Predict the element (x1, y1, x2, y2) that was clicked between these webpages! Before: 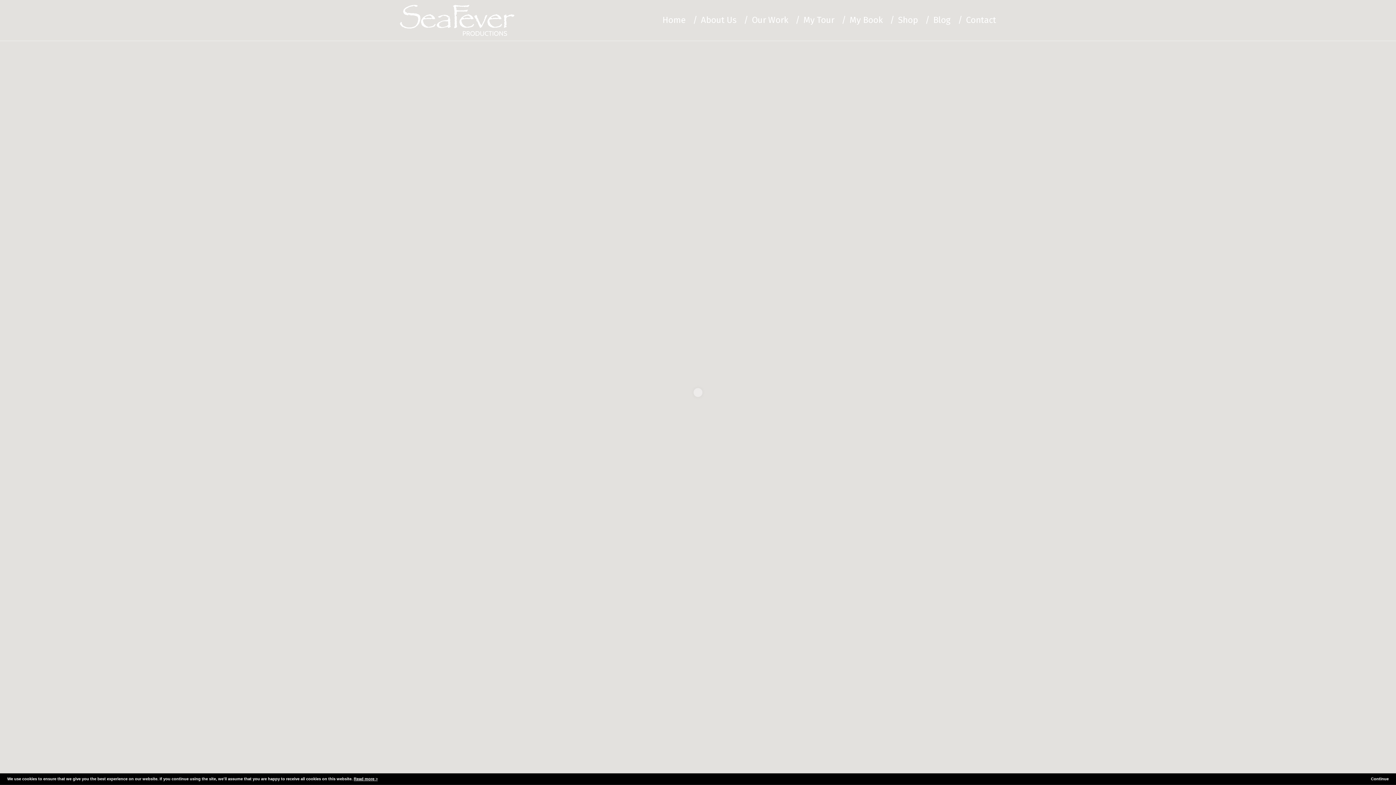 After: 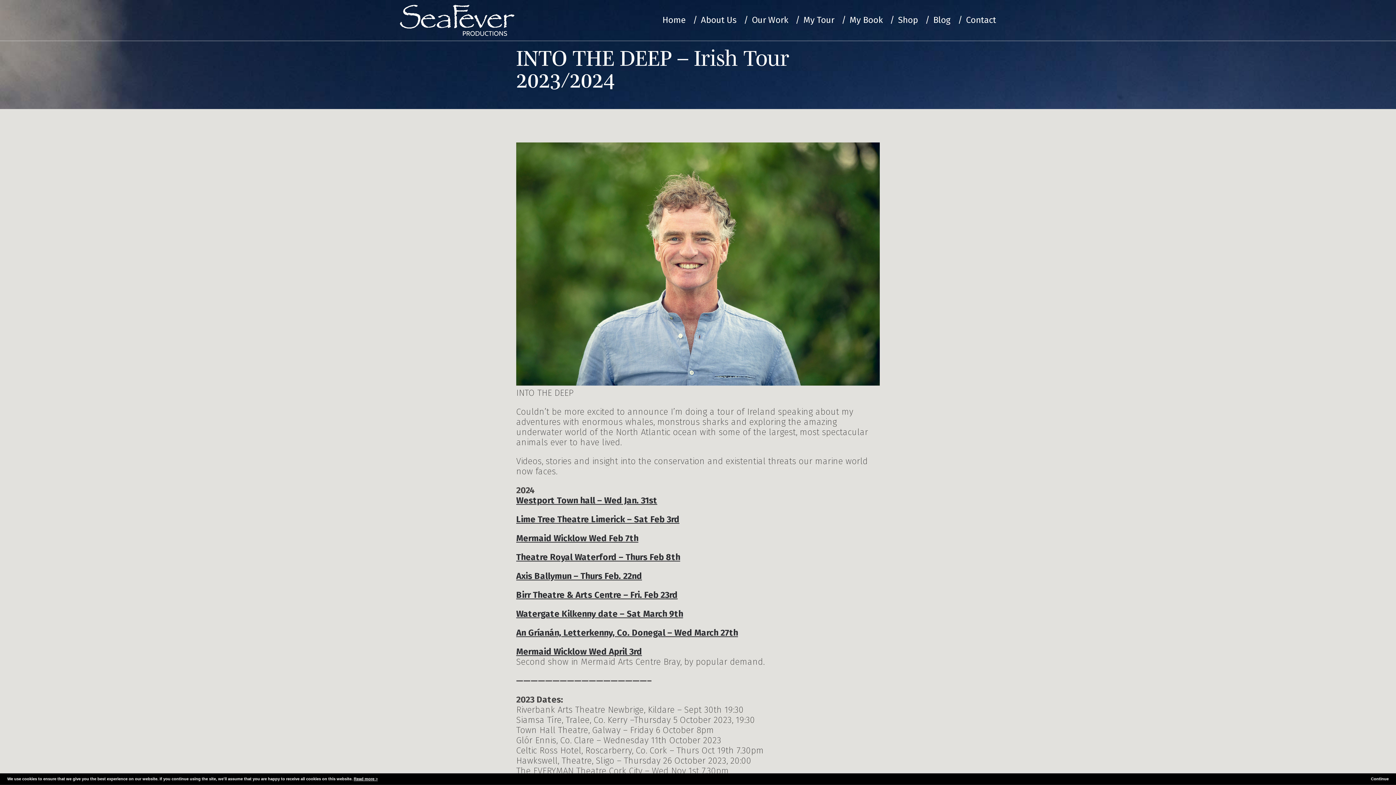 Action: bbox: (792, 0, 838, 40) label: My Tour